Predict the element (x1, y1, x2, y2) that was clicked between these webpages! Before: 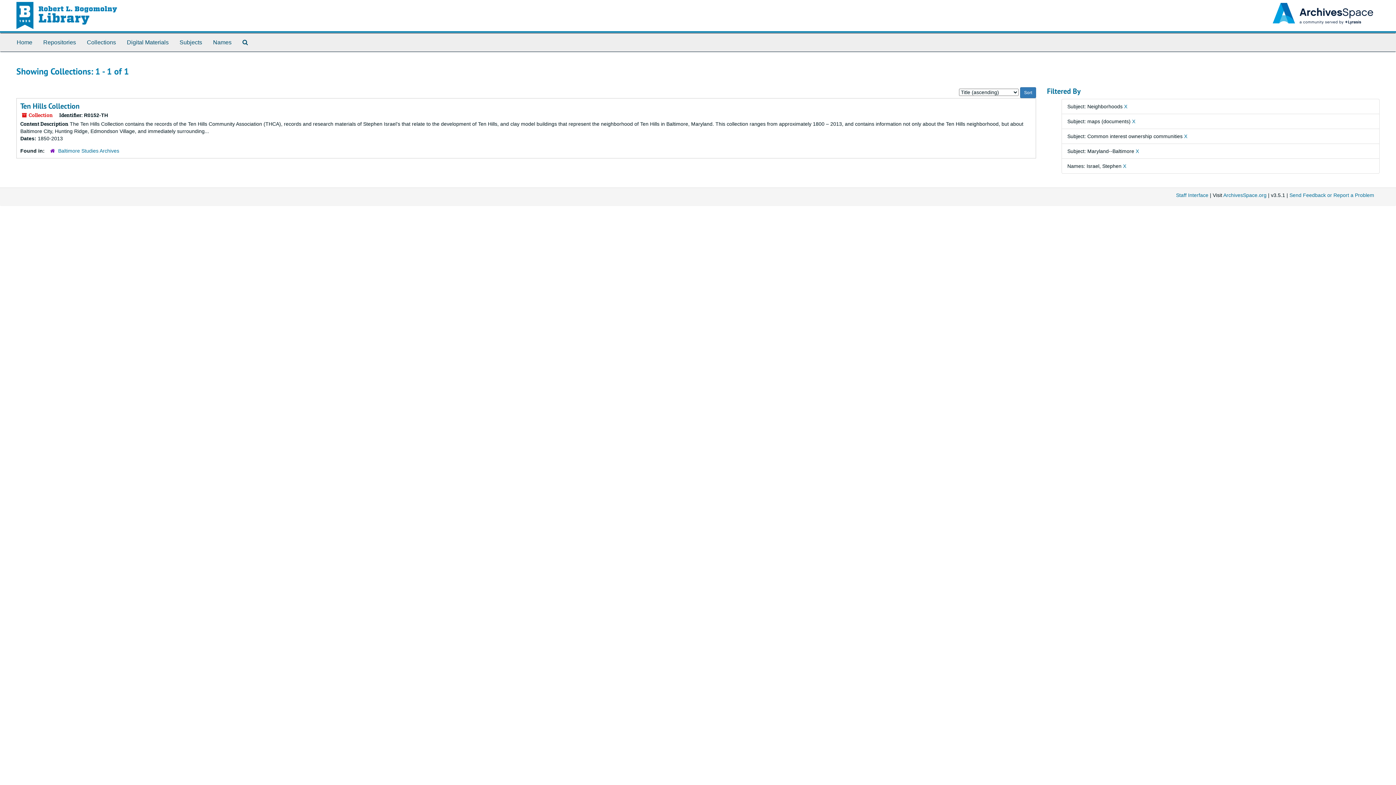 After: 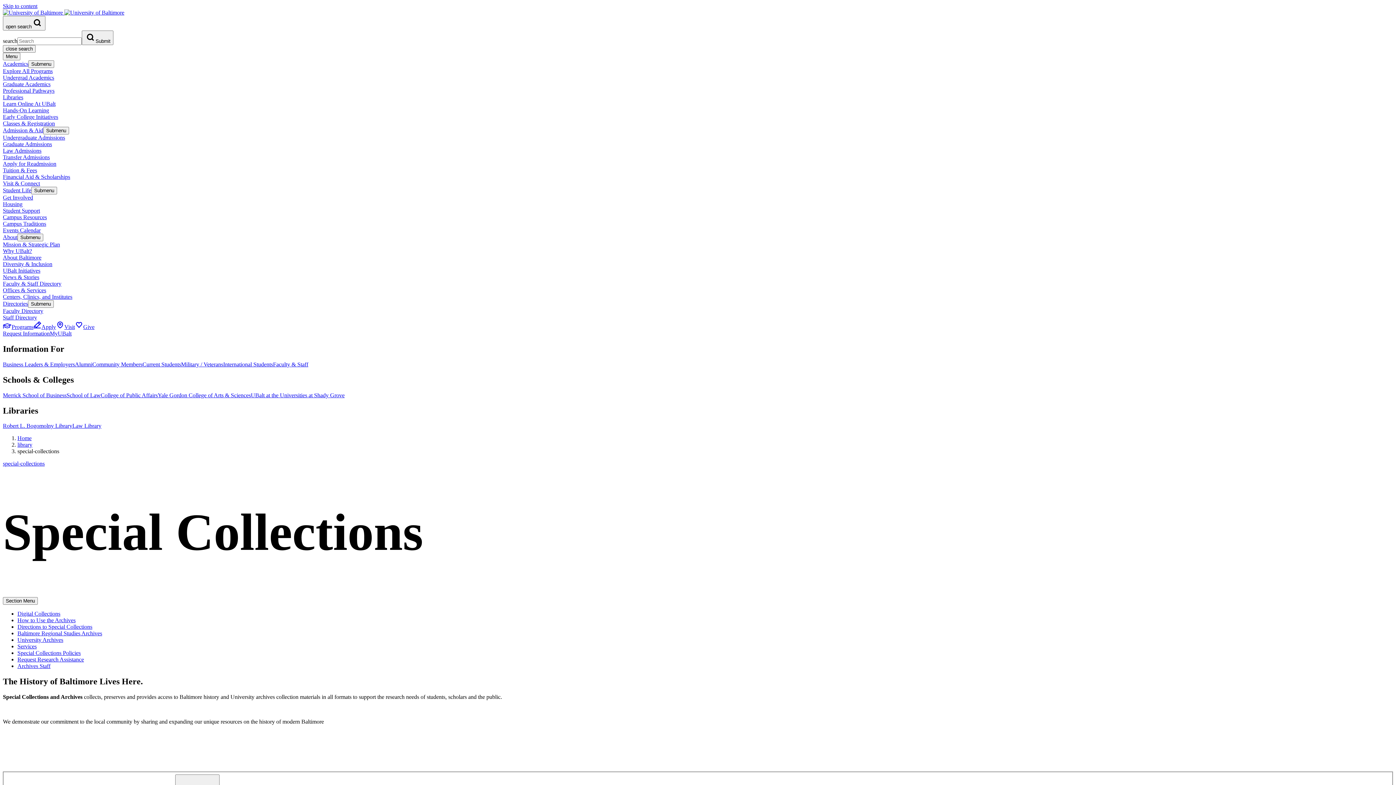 Action: bbox: (16, 11, 117, 16)